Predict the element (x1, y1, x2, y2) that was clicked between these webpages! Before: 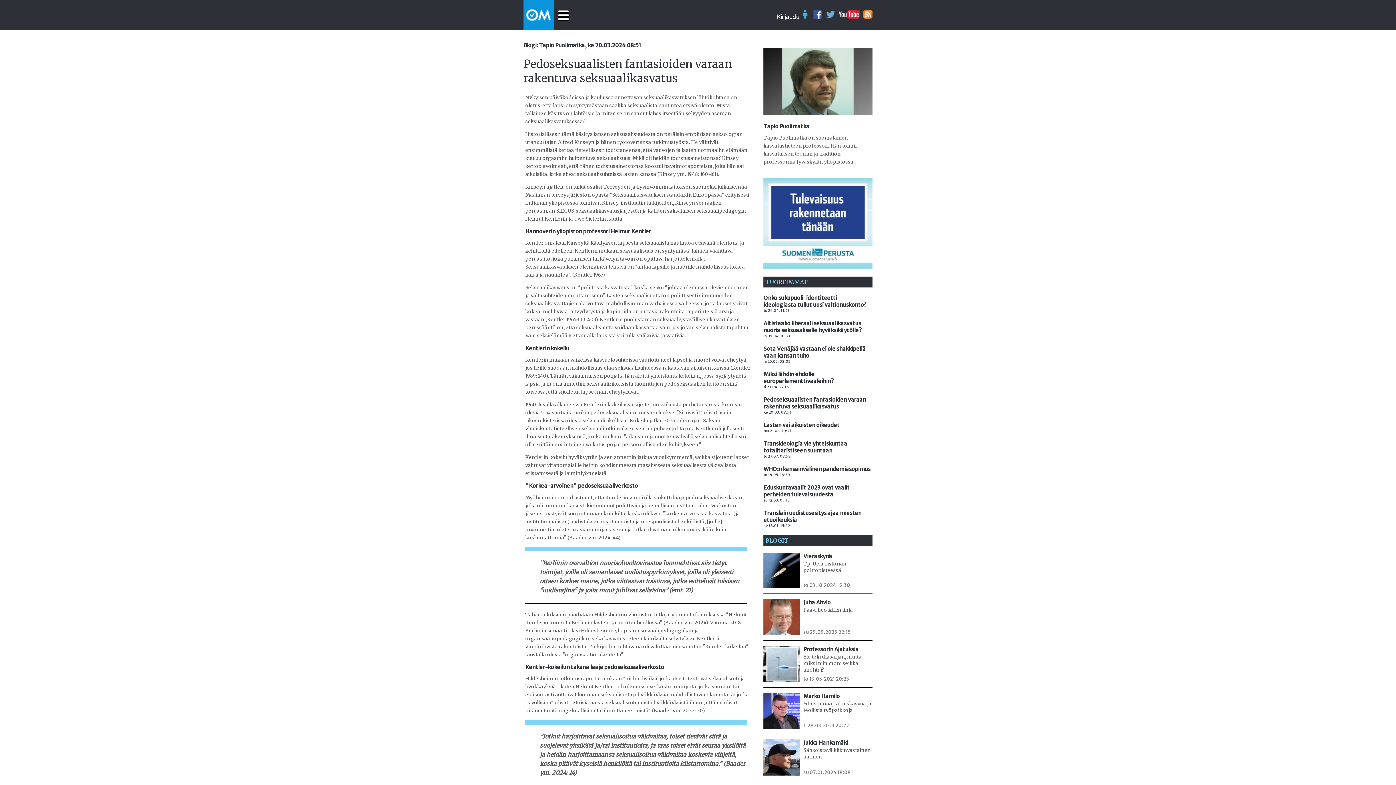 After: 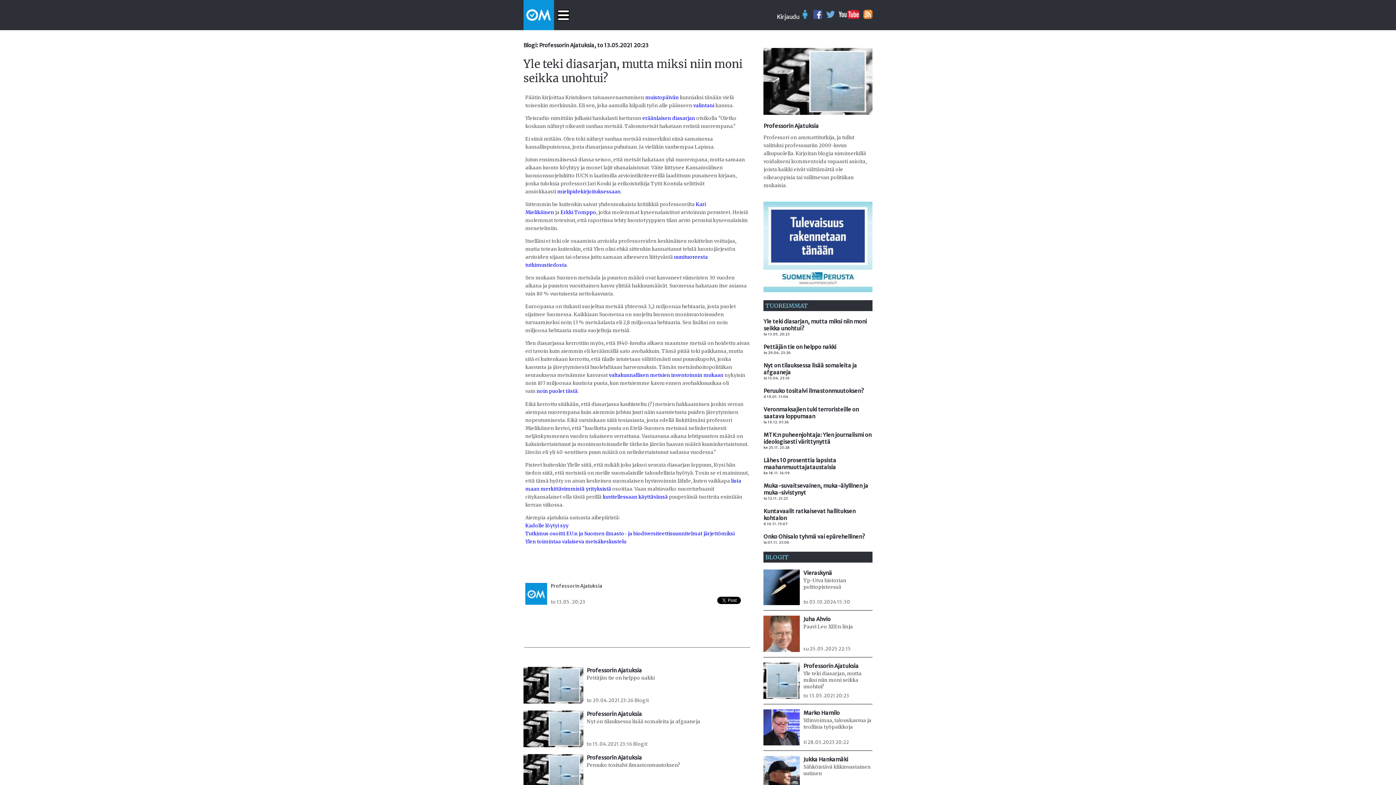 Action: bbox: (760, 642, 876, 685) label: Professorin Ajatuksia

Yle teki diasarjan, mutta miksi niin moni seikka unohtui?

to 13.05.2021 20:23